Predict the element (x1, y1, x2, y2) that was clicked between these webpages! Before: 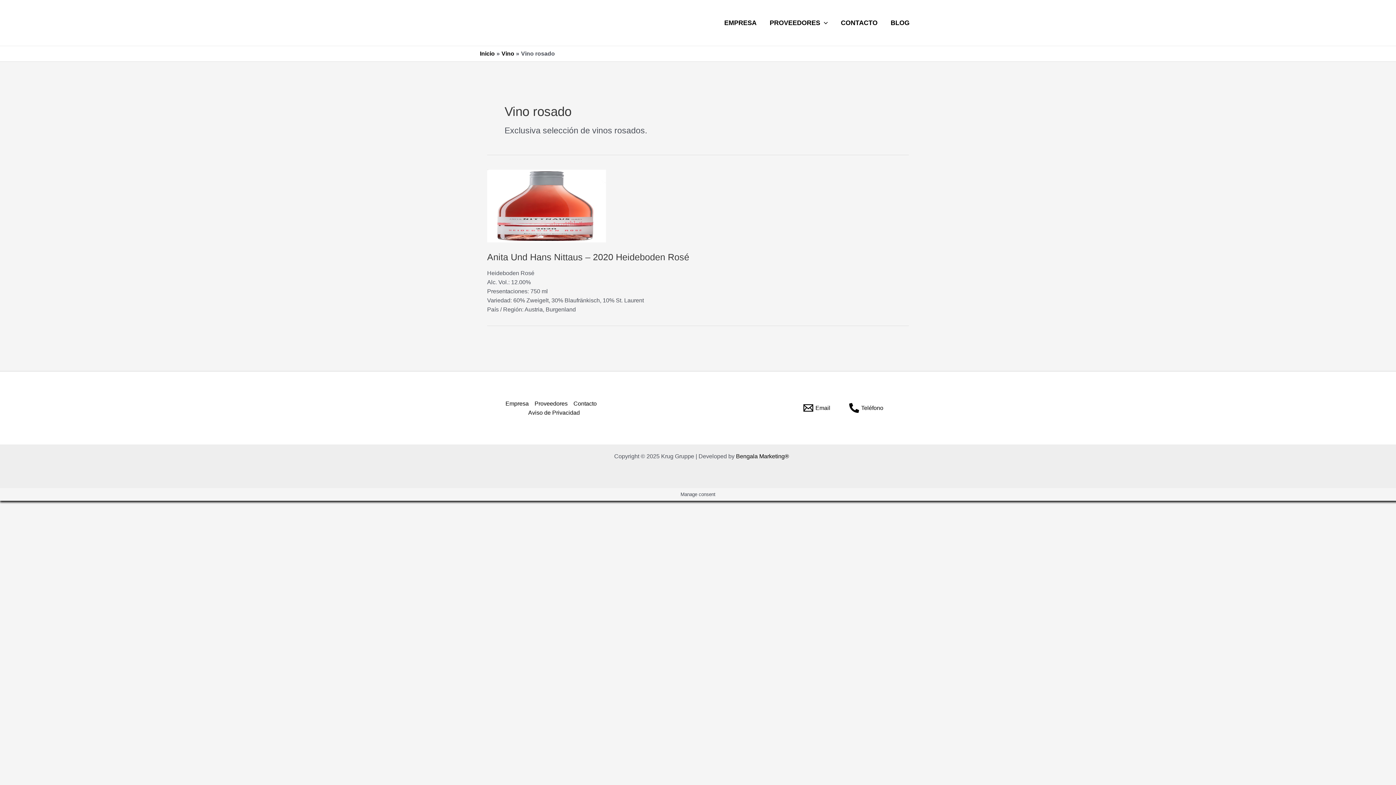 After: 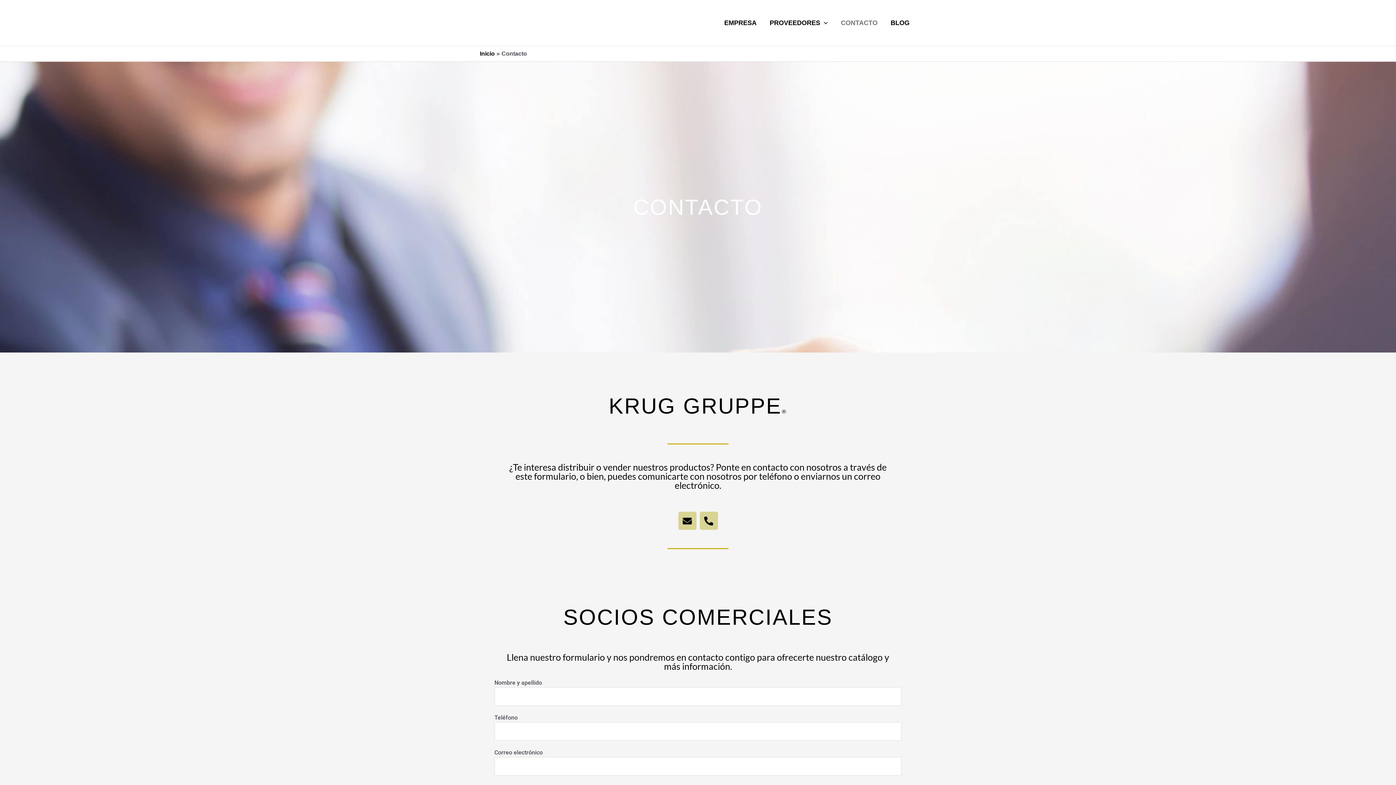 Action: bbox: (570, 399, 599, 408) label: Contacto